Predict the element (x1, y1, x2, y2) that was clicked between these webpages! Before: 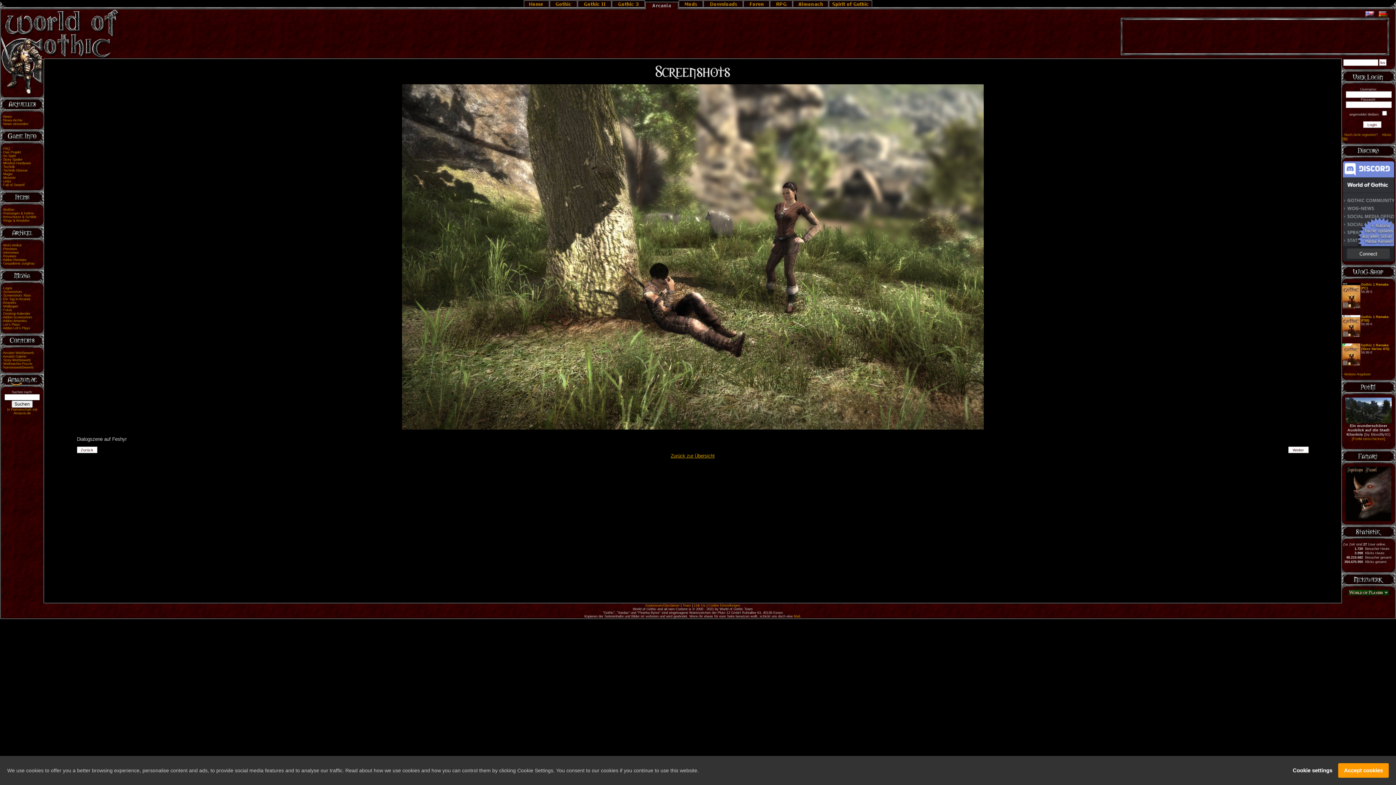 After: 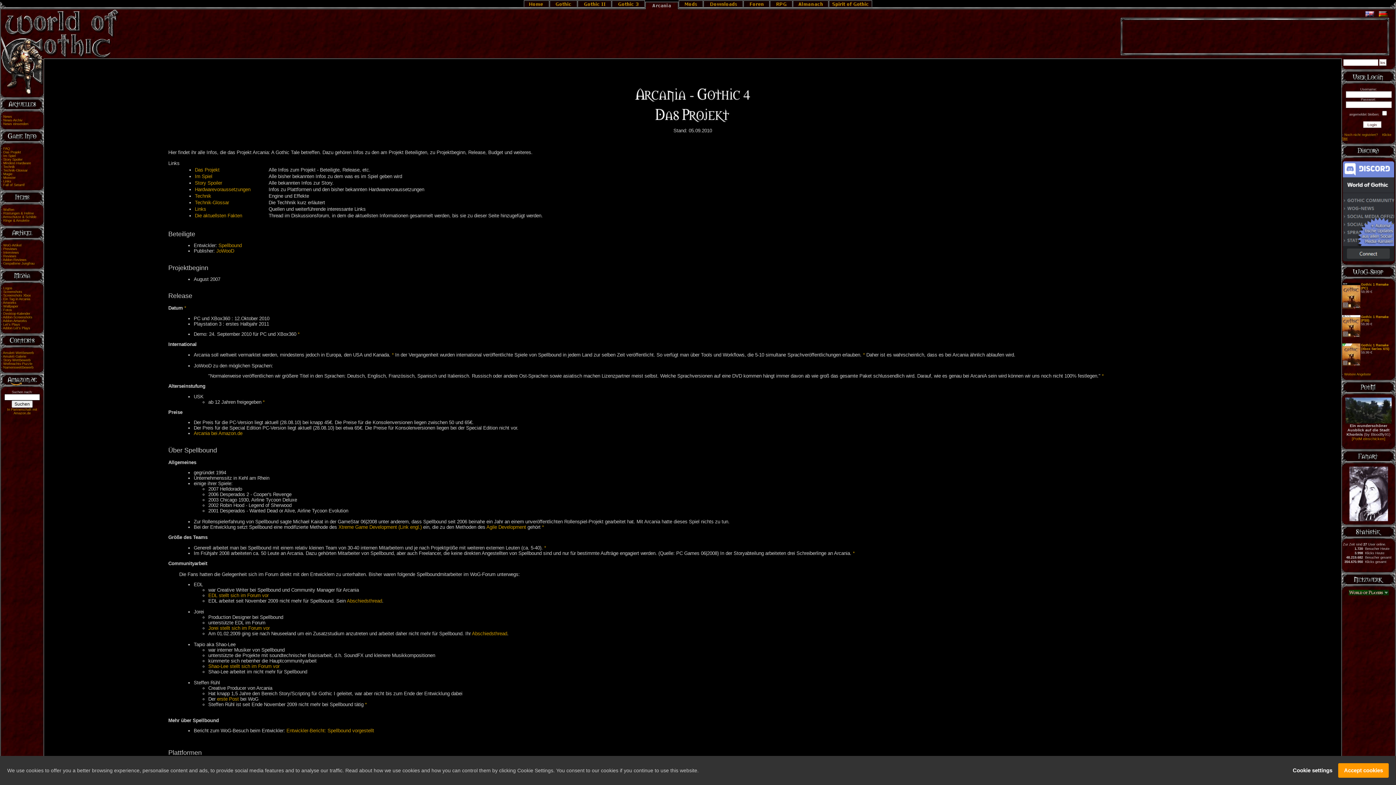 Action: label: Das Projekt bbox: (3, 150, 21, 154)